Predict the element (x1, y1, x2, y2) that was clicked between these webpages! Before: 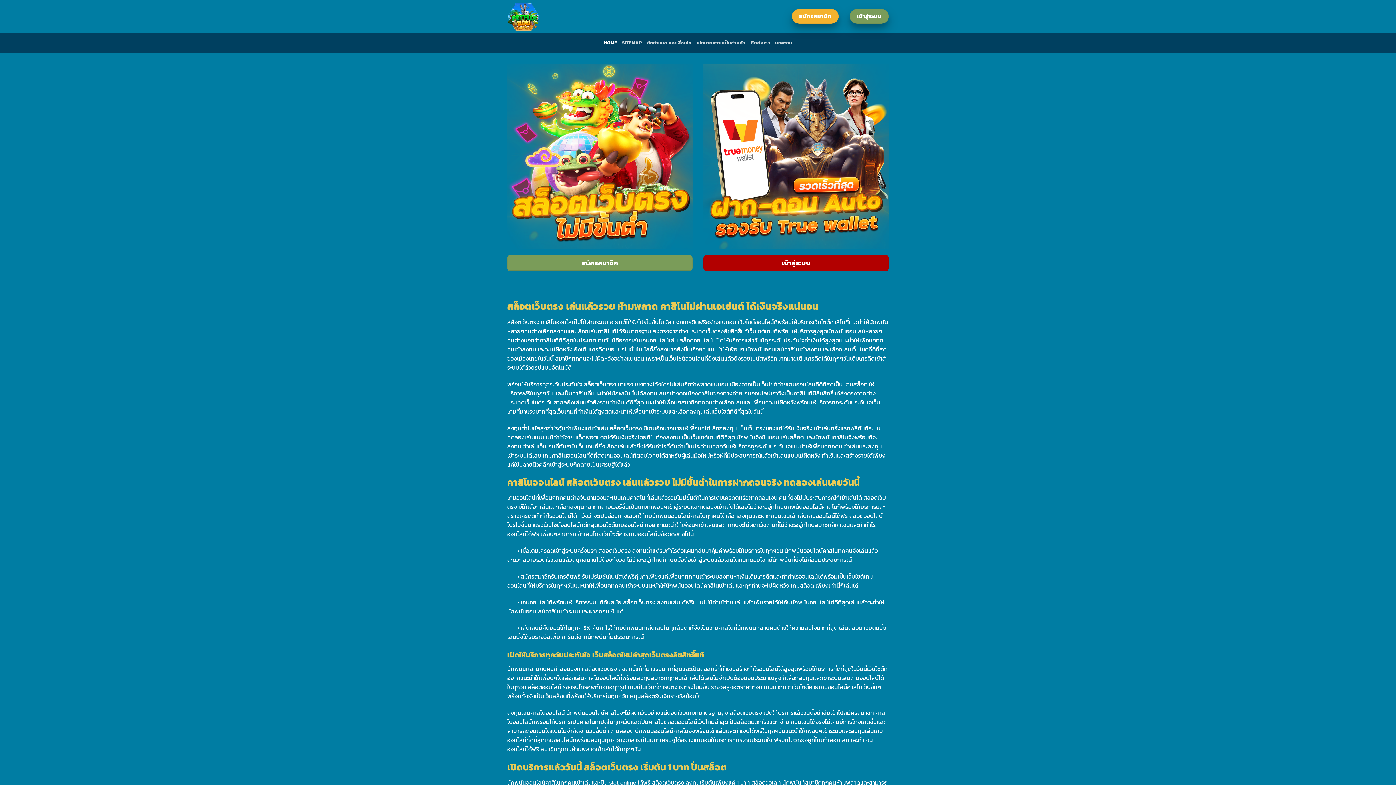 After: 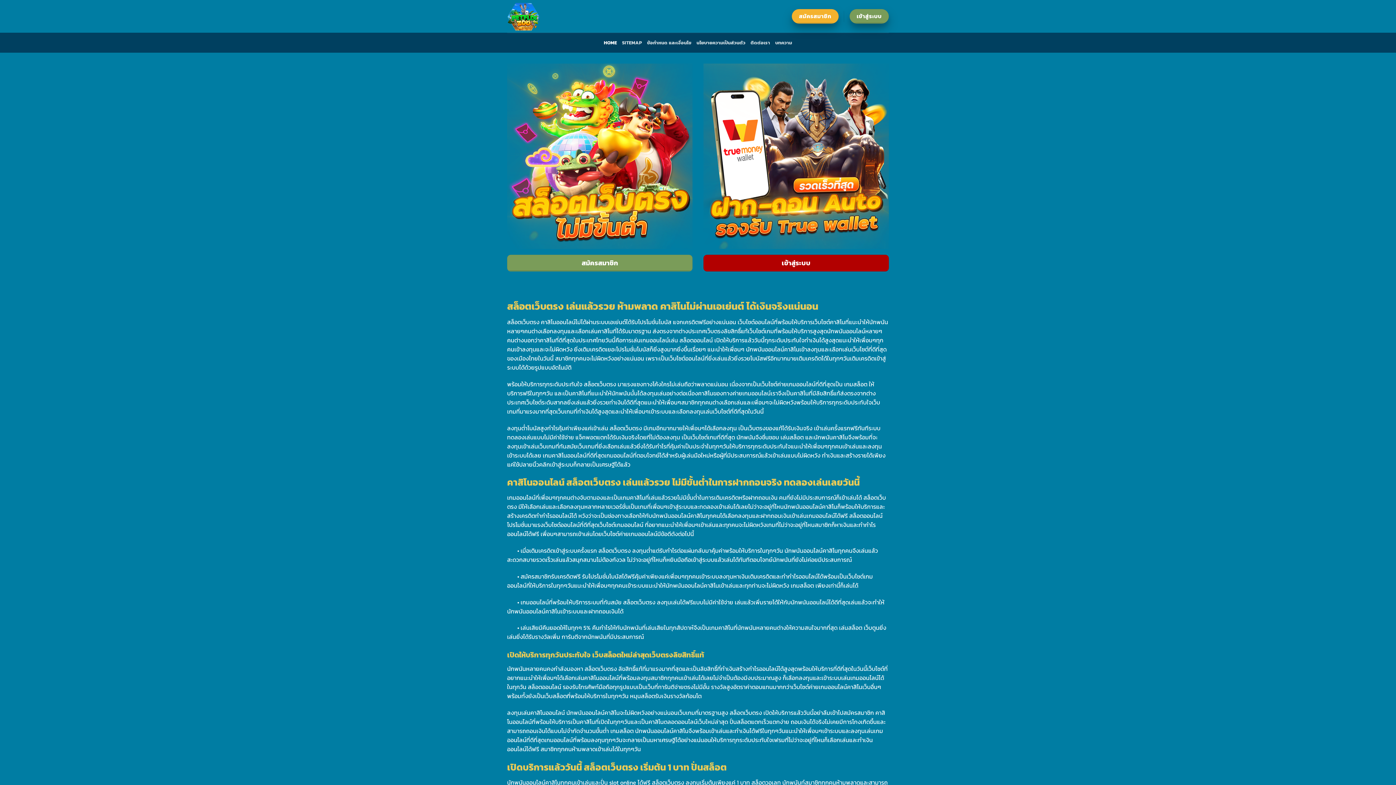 Action: bbox: (604, 36, 617, 49) label: HOME